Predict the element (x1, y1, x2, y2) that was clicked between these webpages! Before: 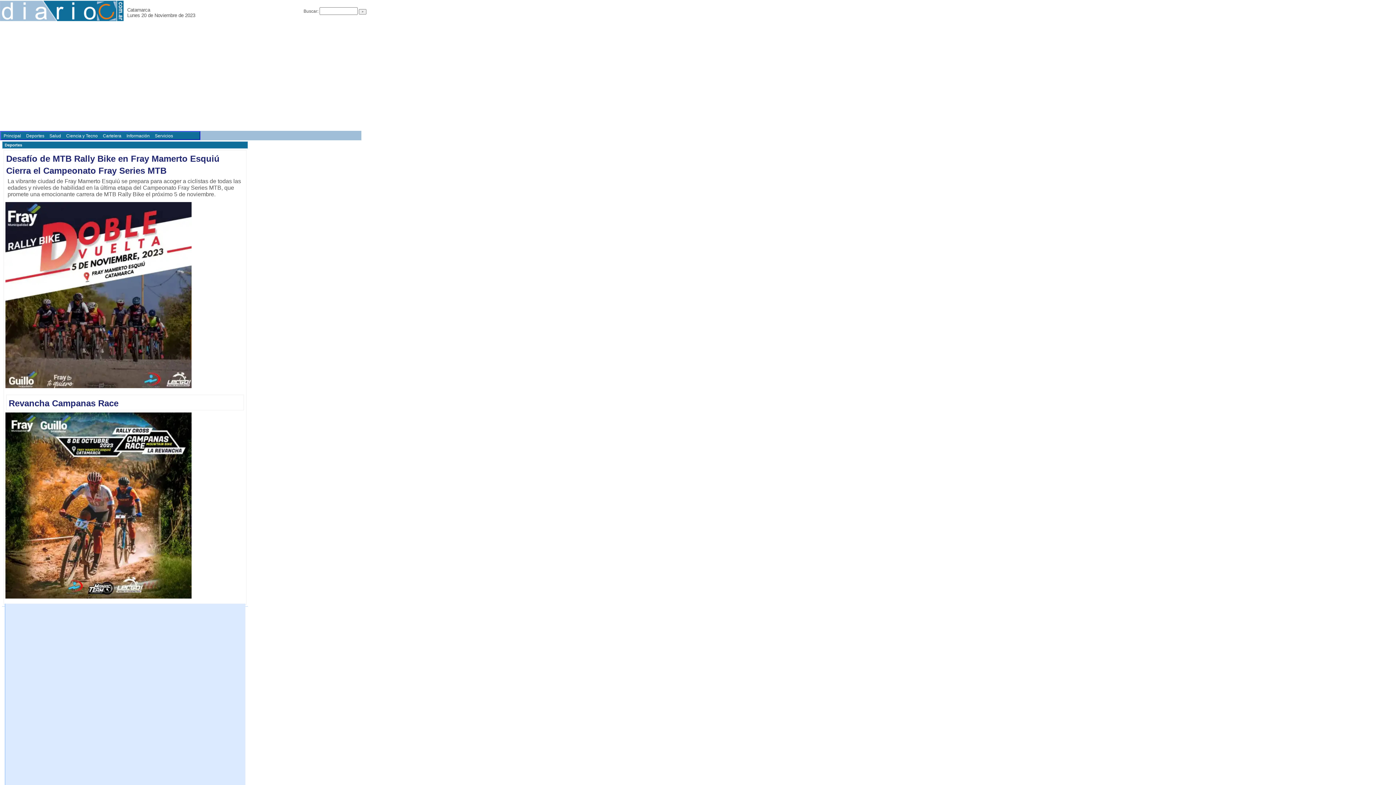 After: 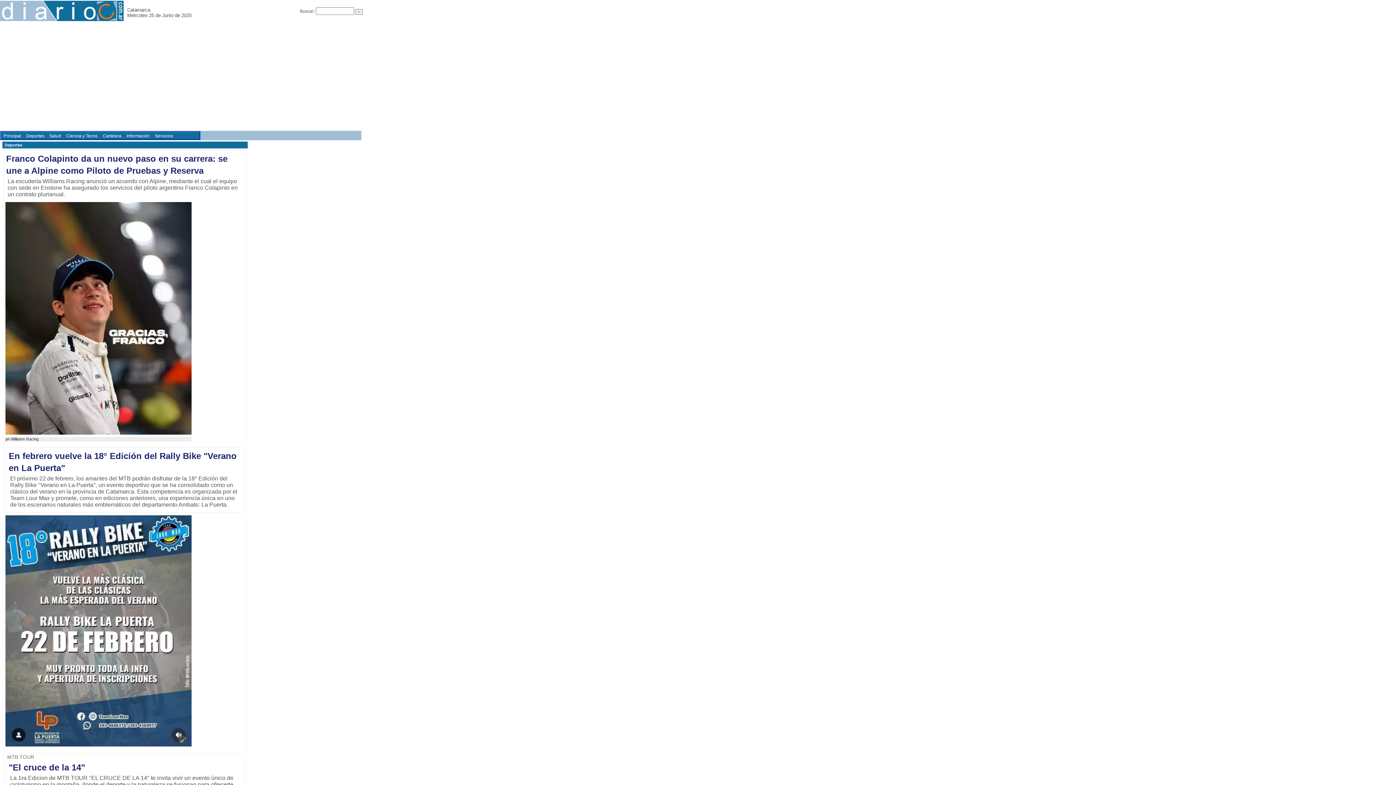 Action: bbox: (26, 133, 44, 138) label: Deportes